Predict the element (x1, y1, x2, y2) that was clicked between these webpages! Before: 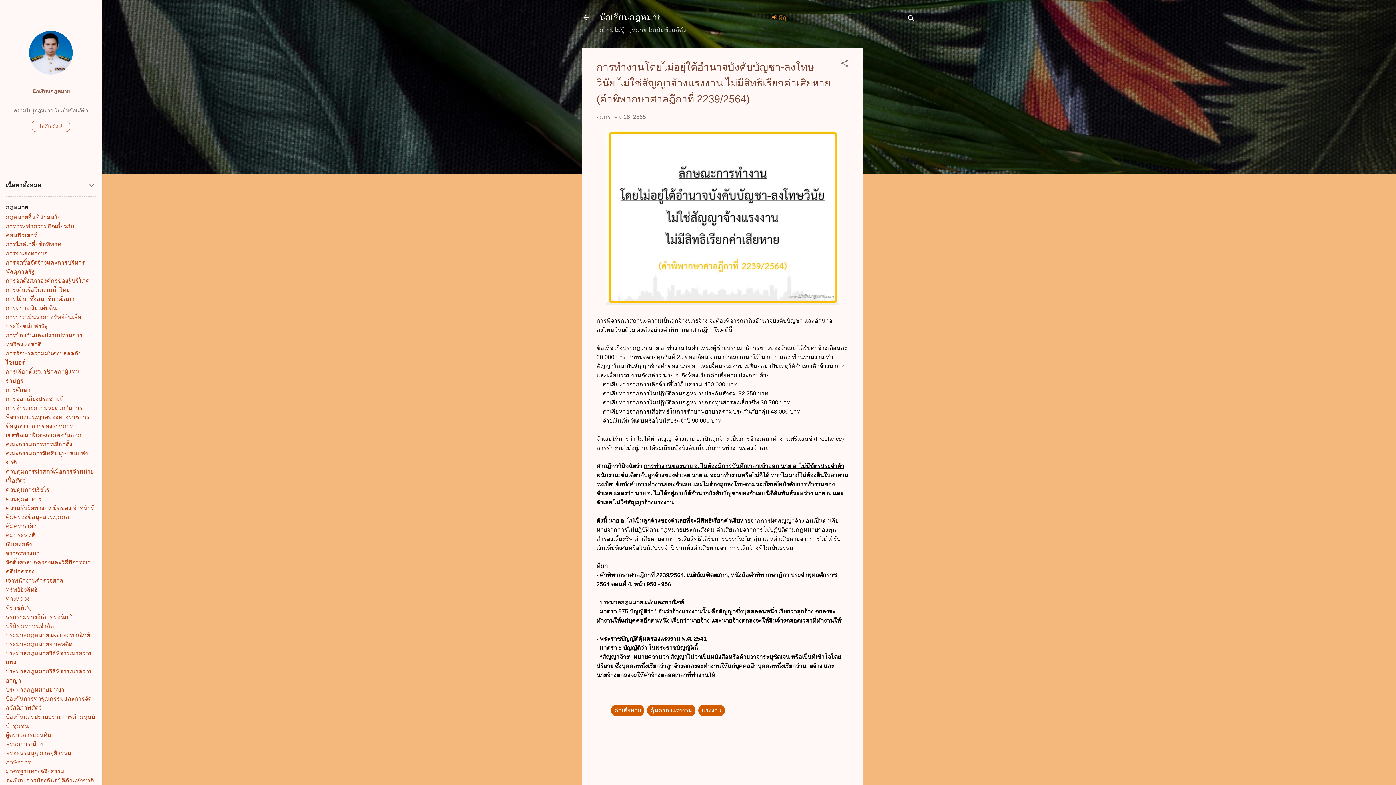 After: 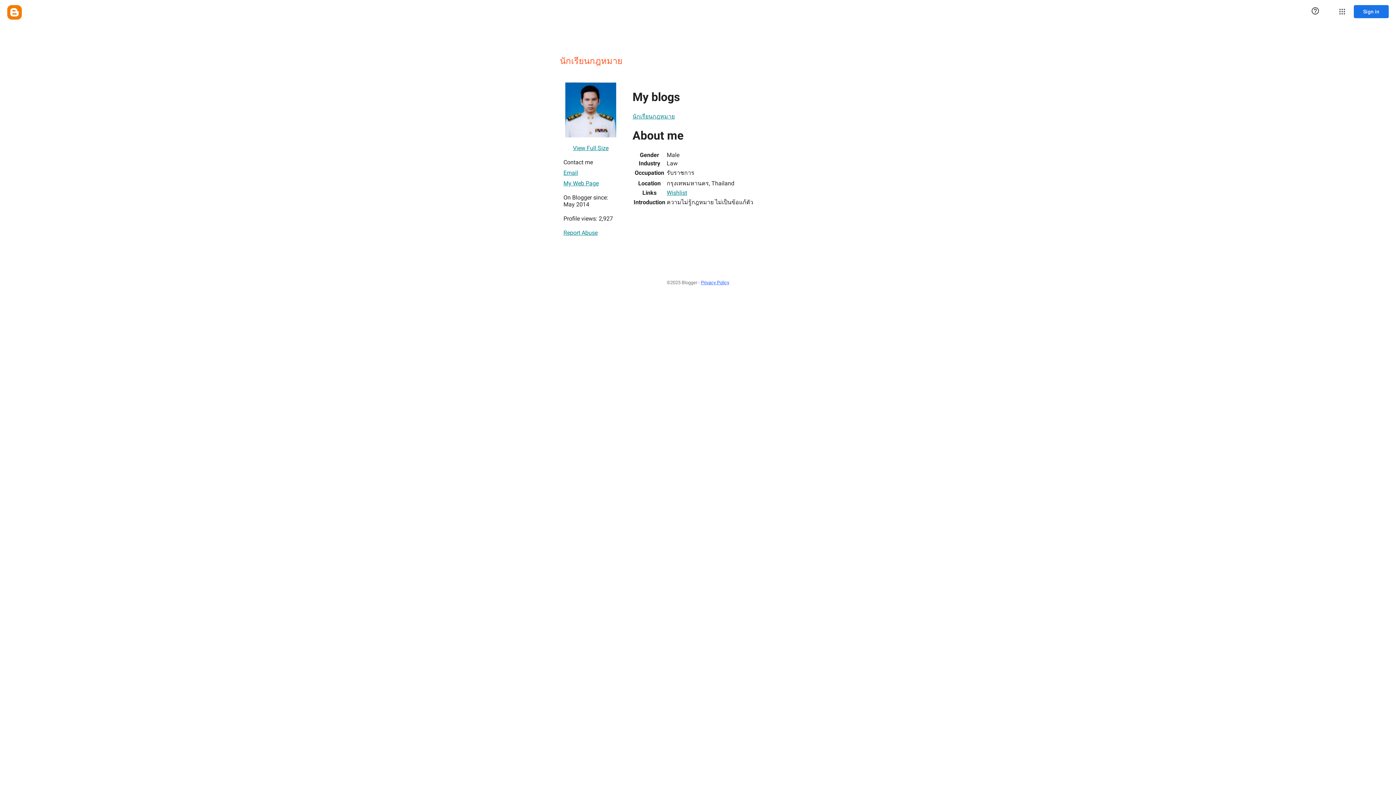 Action: label: ไปที่โปรไฟล์ bbox: (31, 120, 70, 131)